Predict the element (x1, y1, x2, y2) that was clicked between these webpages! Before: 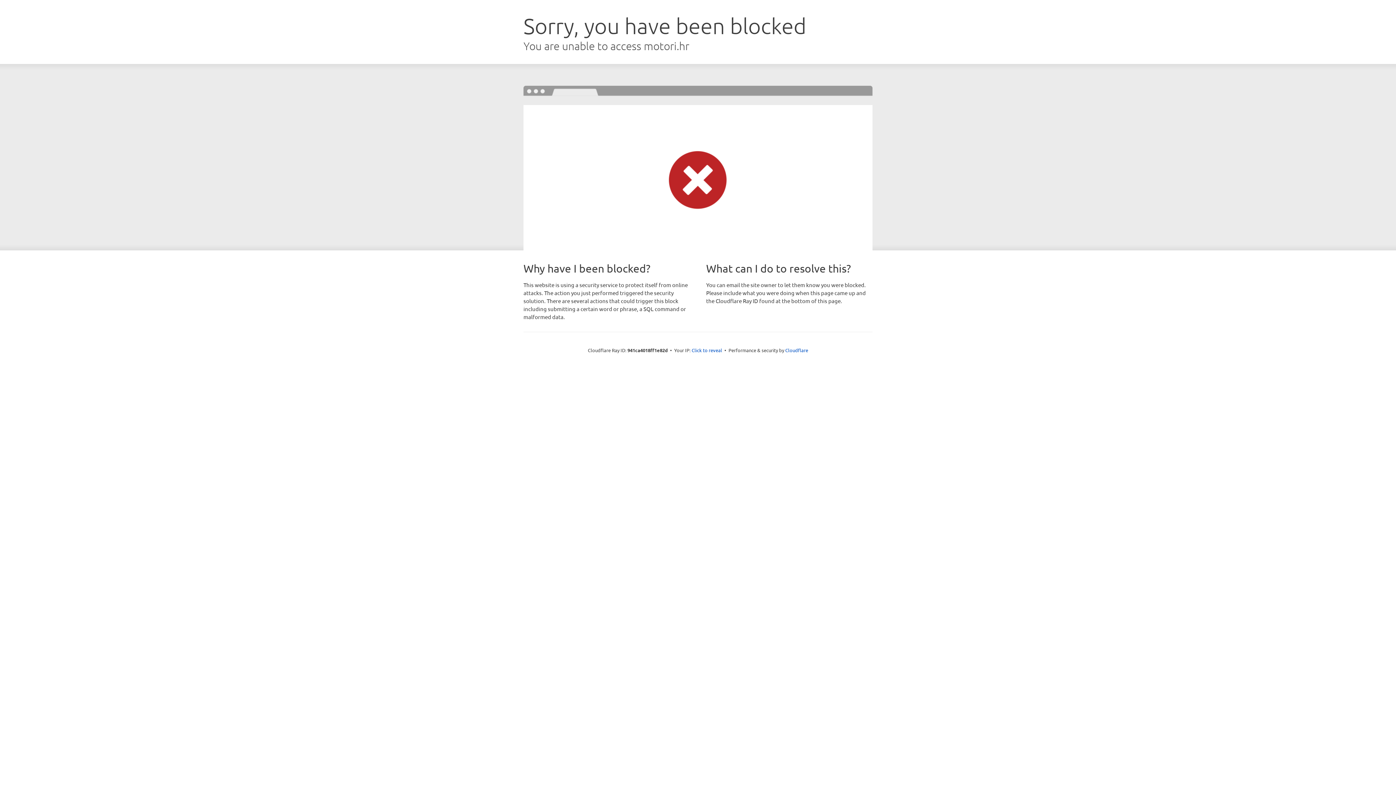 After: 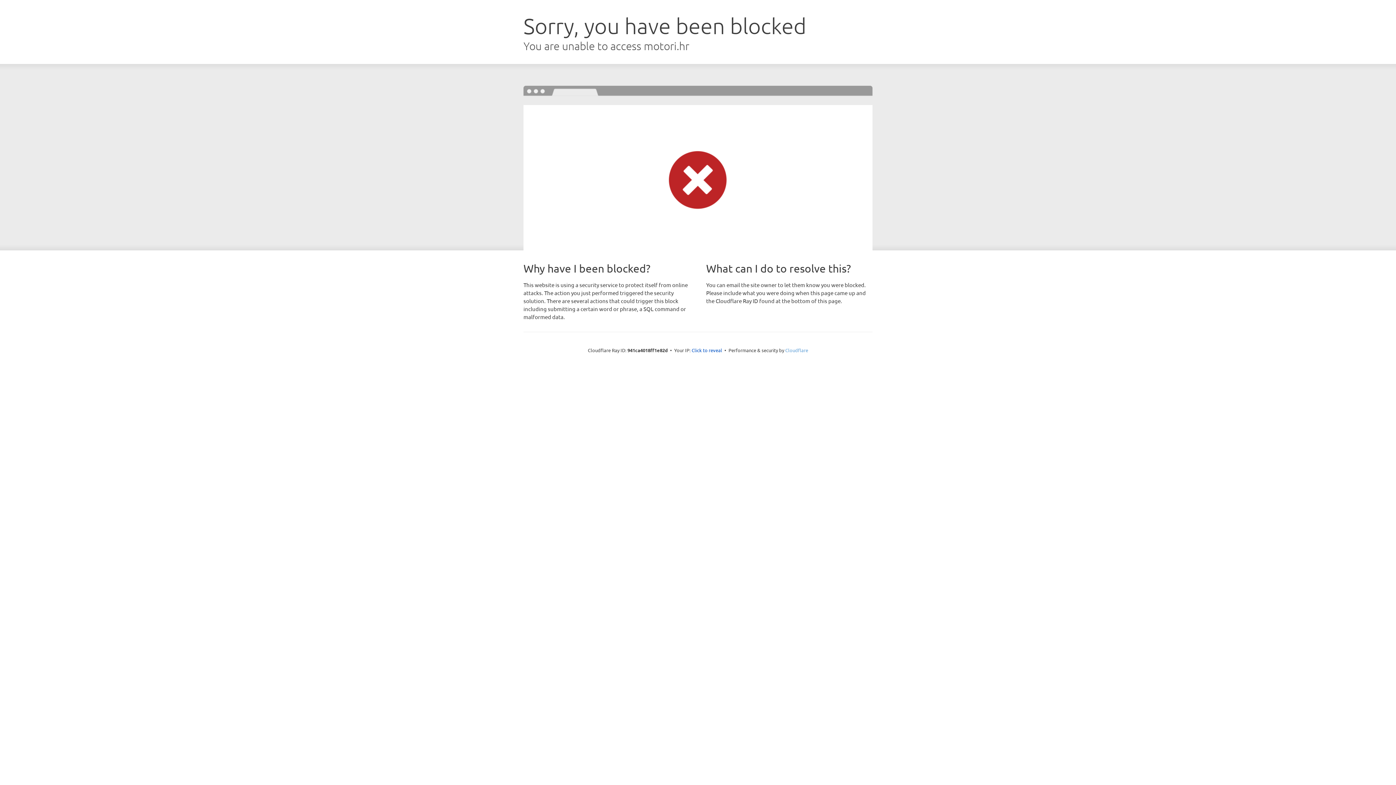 Action: label: Cloudflare bbox: (785, 347, 808, 353)